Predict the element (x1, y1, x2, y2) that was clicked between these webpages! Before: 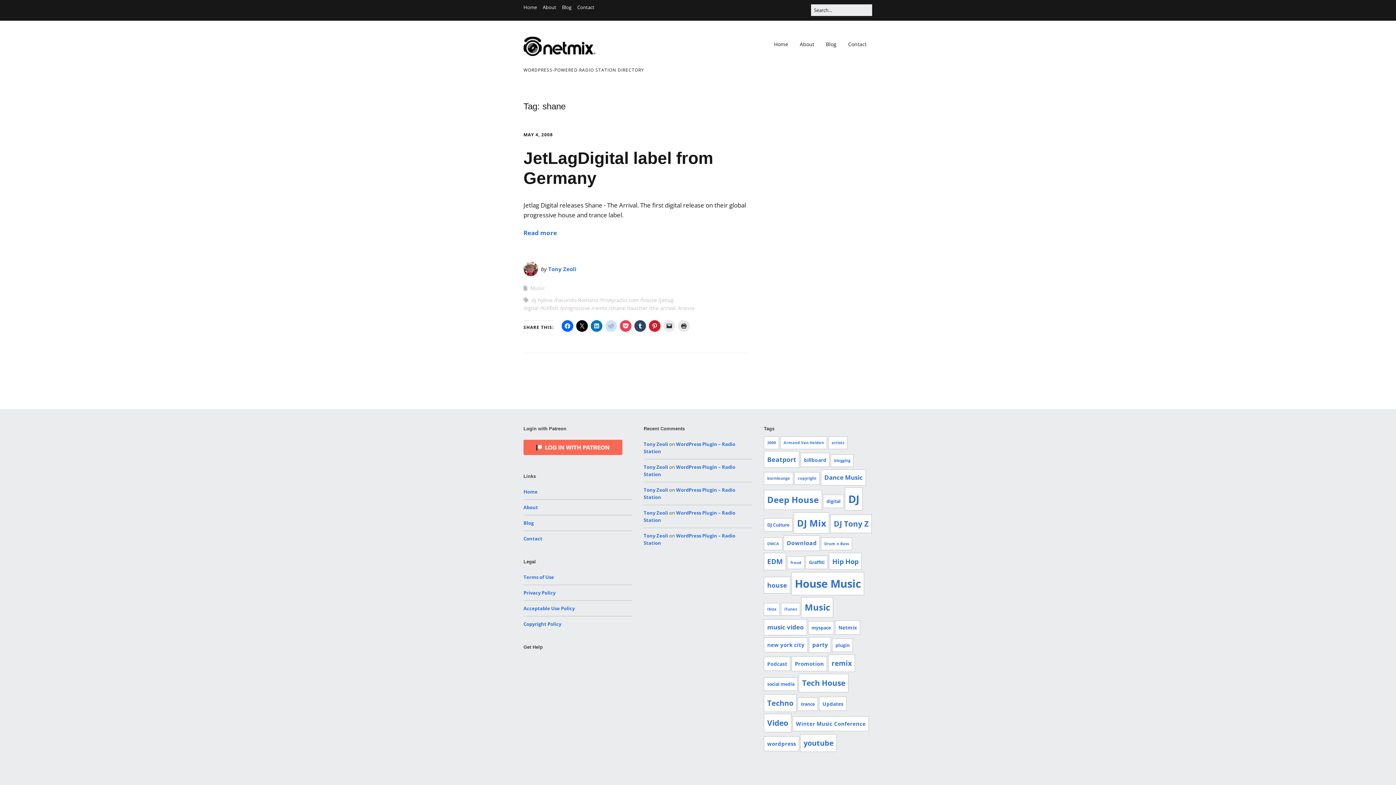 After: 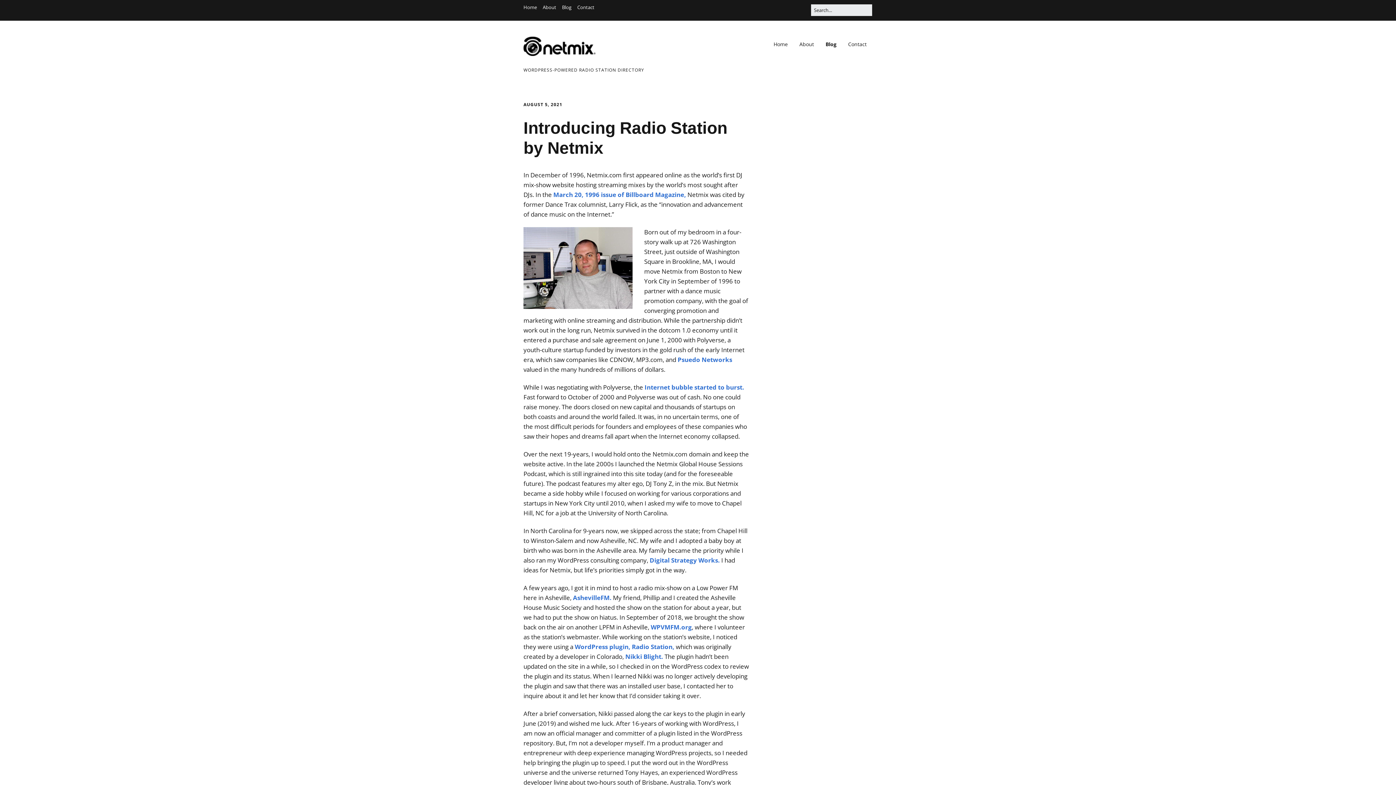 Action: label: Blog bbox: (523, 519, 533, 526)